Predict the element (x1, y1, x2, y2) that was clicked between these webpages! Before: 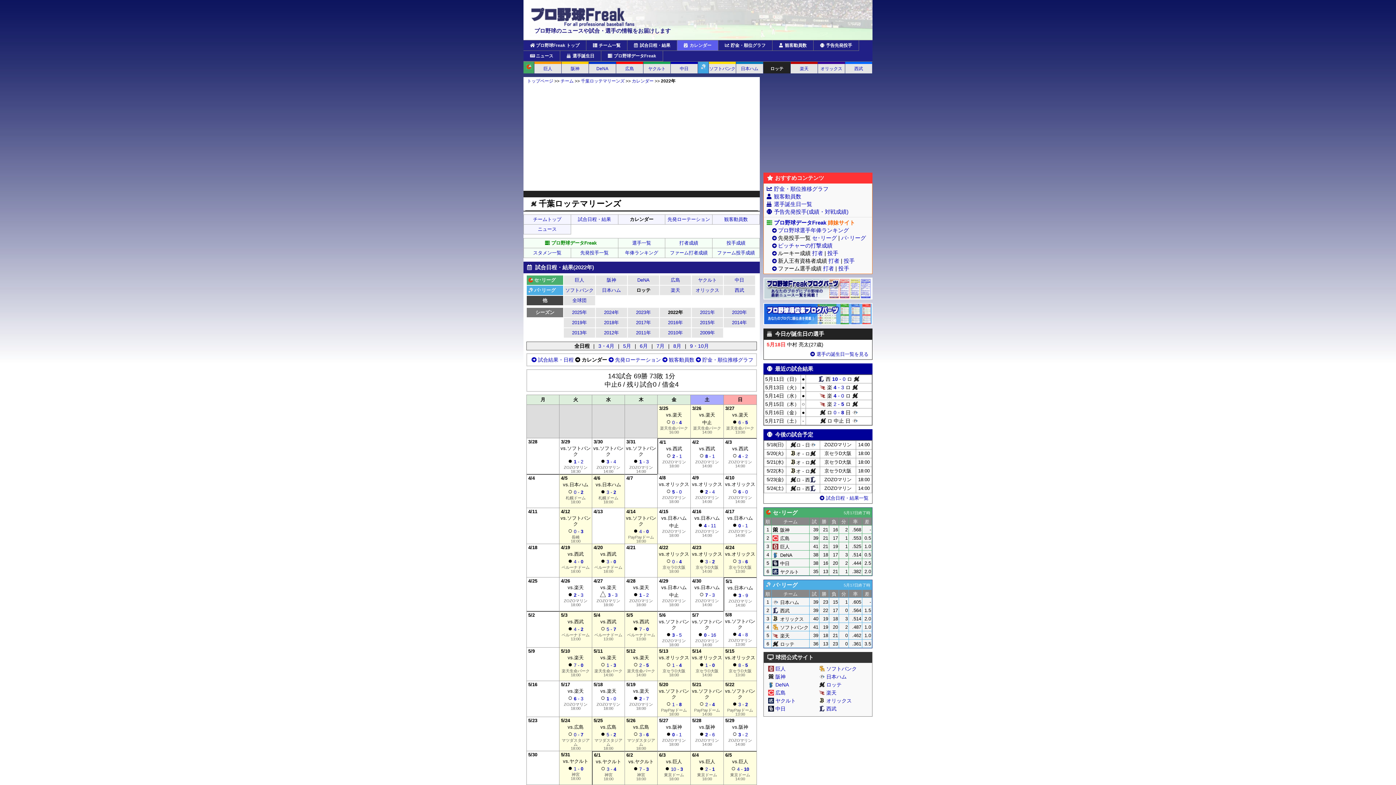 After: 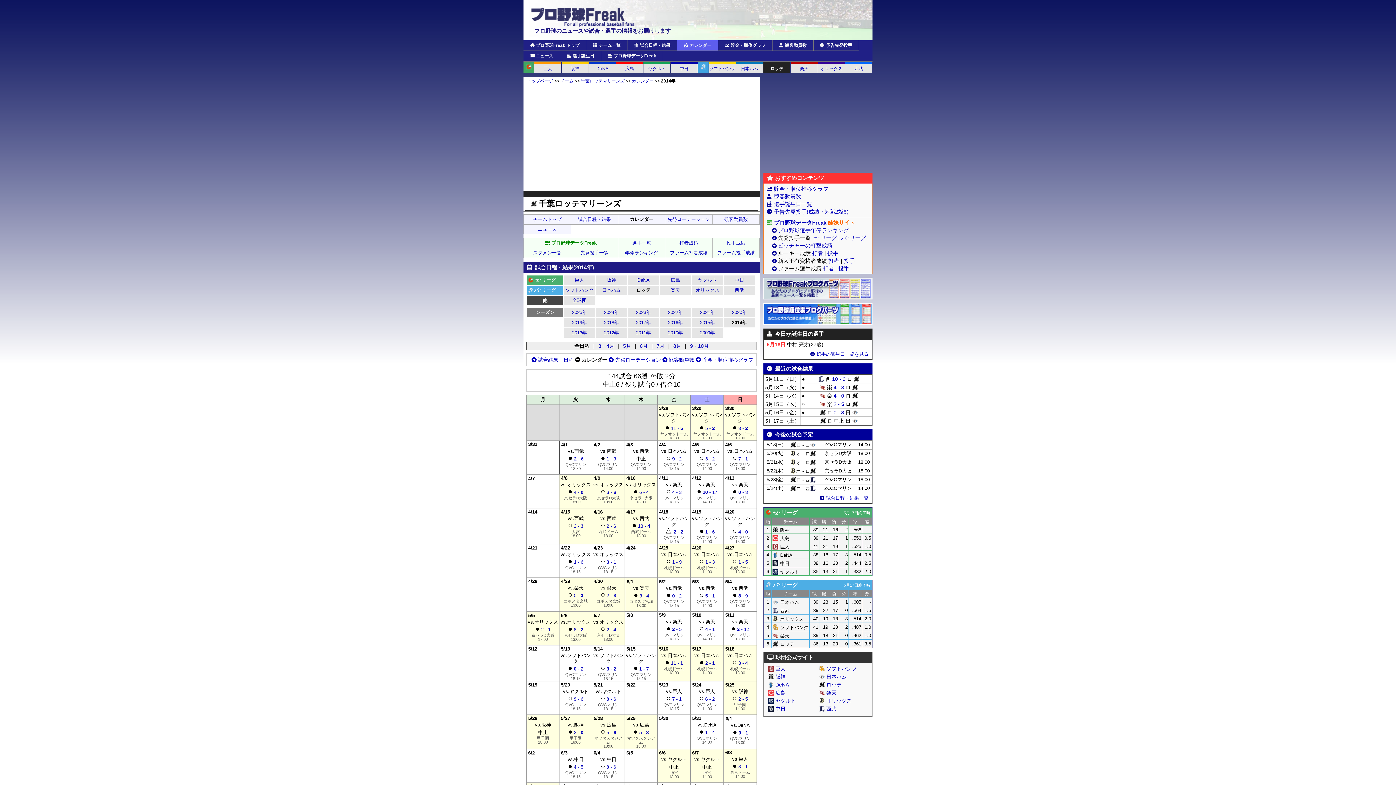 Action: bbox: (732, 320, 747, 325) label: 2014年